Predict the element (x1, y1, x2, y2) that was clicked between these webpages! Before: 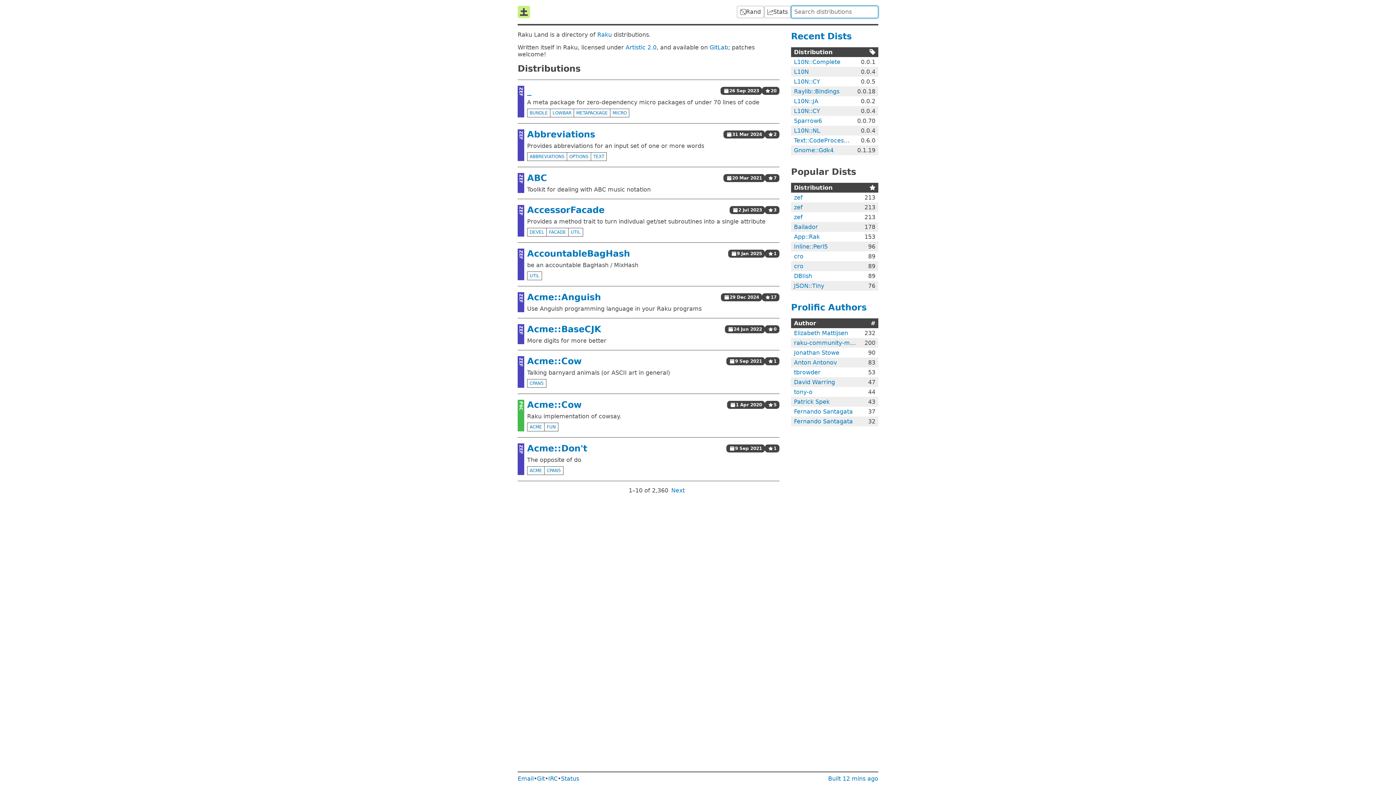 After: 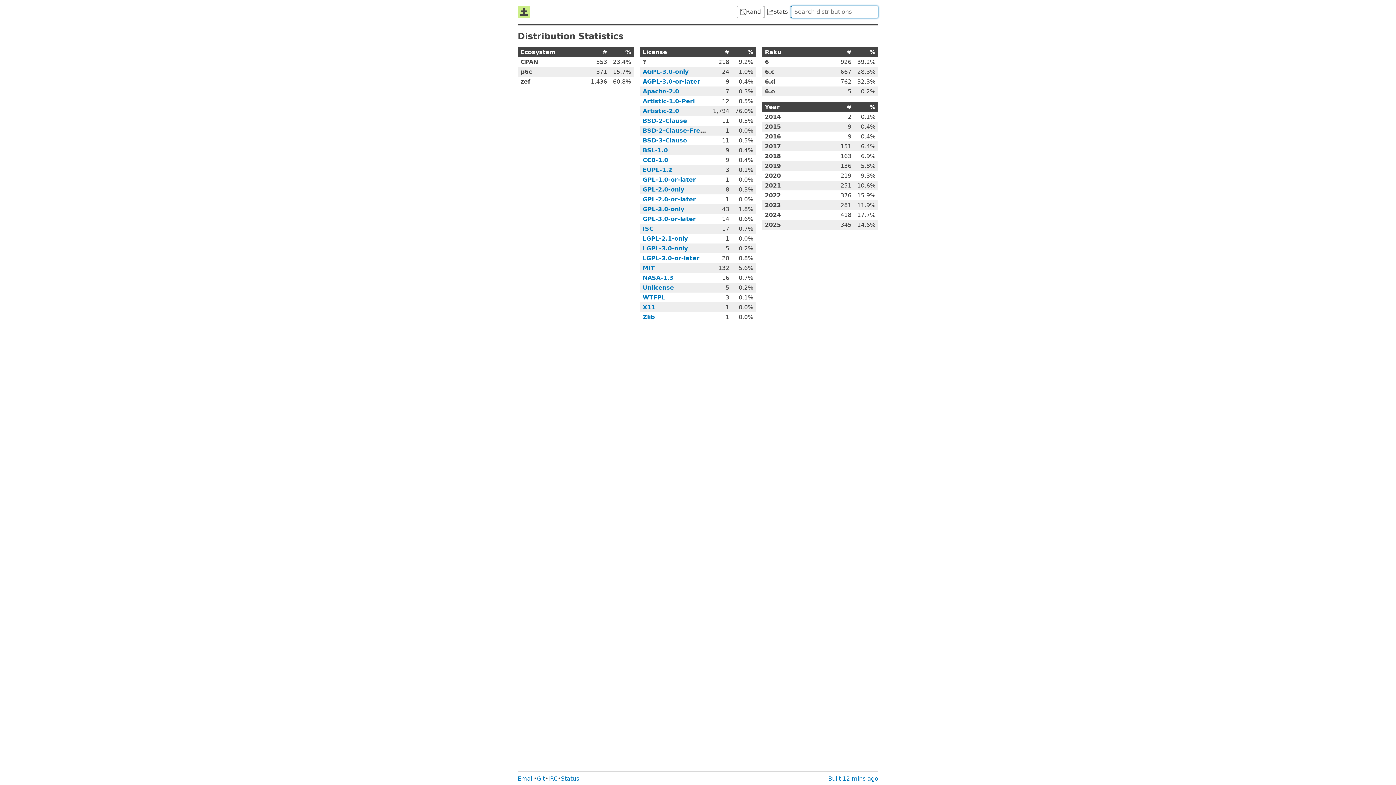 Action: label: Stats bbox: (764, 5, 791, 18)